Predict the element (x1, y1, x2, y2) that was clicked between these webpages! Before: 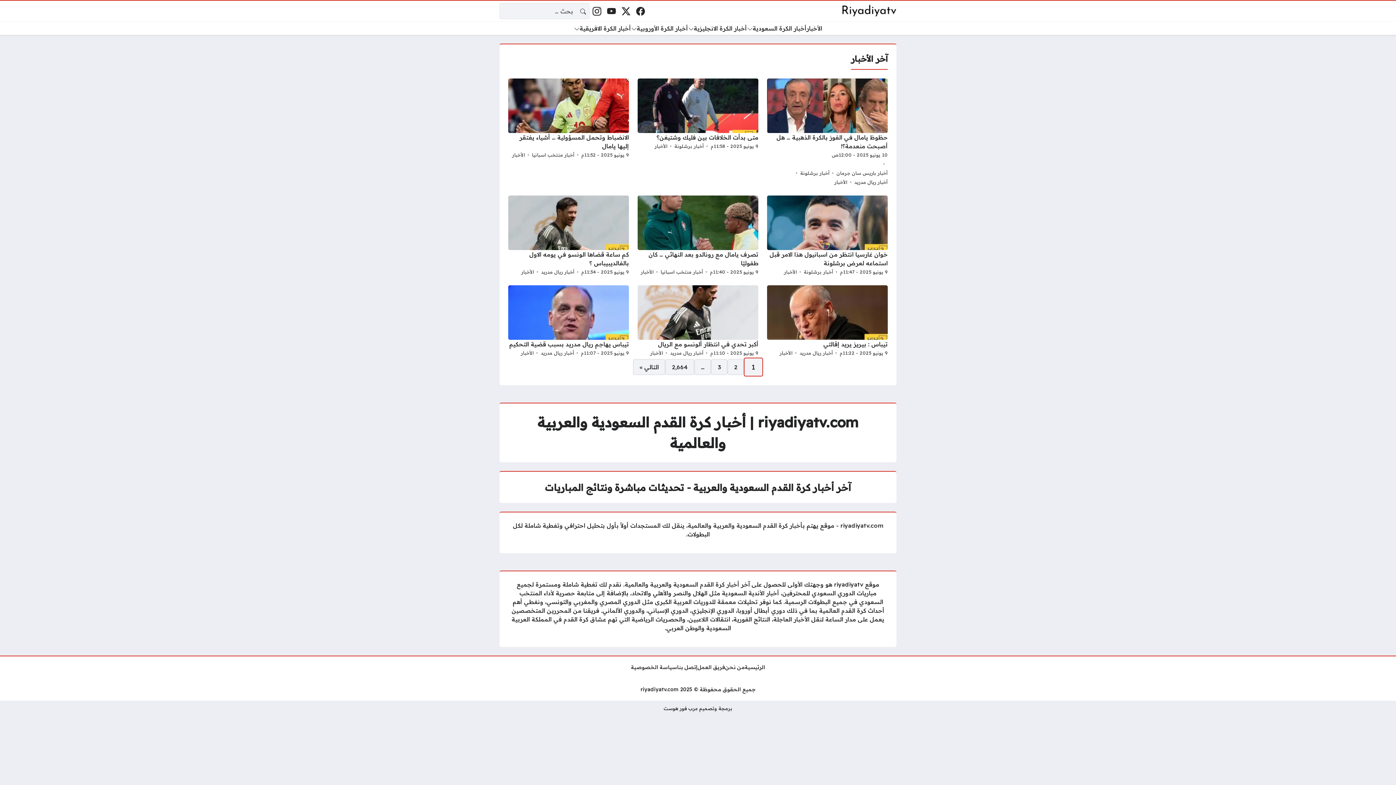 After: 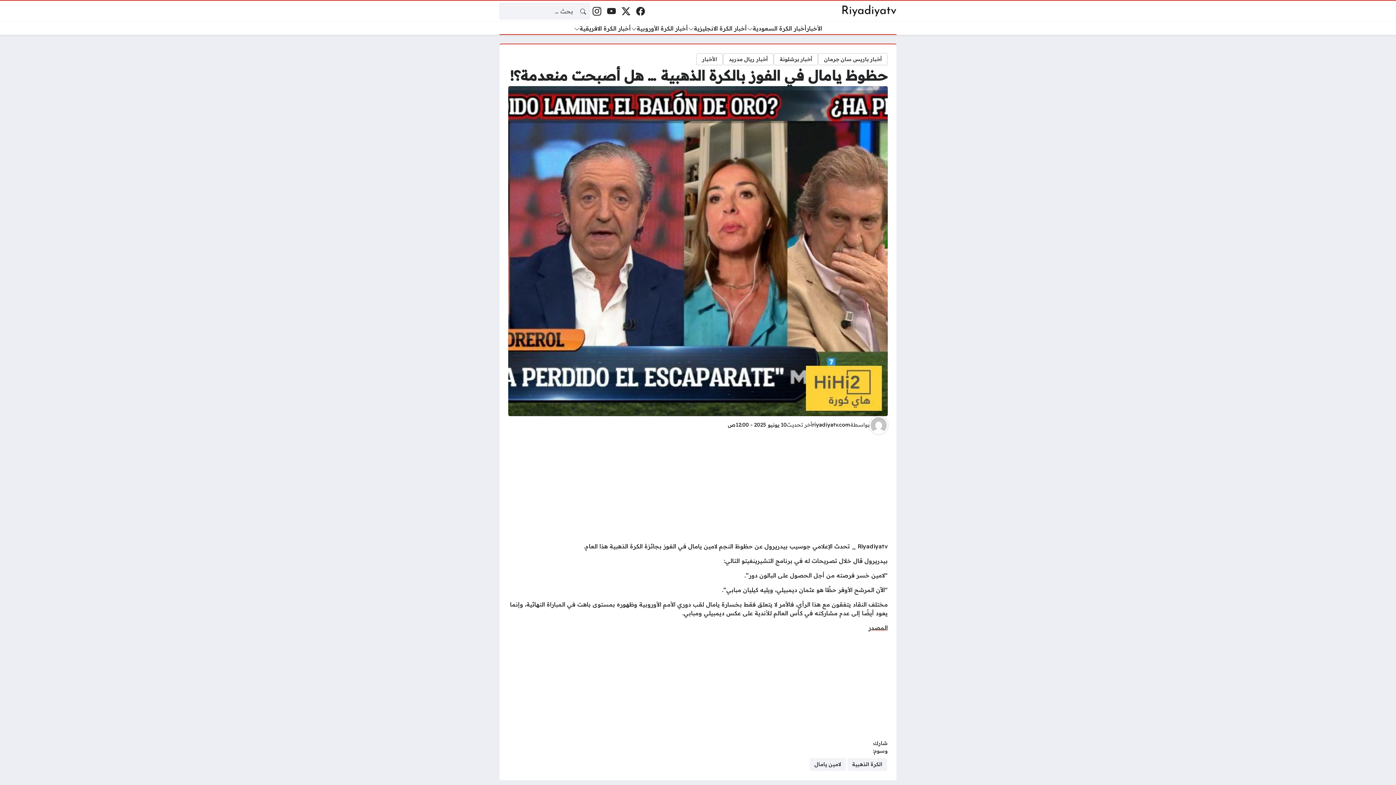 Action: bbox: (767, 78, 888, 187)